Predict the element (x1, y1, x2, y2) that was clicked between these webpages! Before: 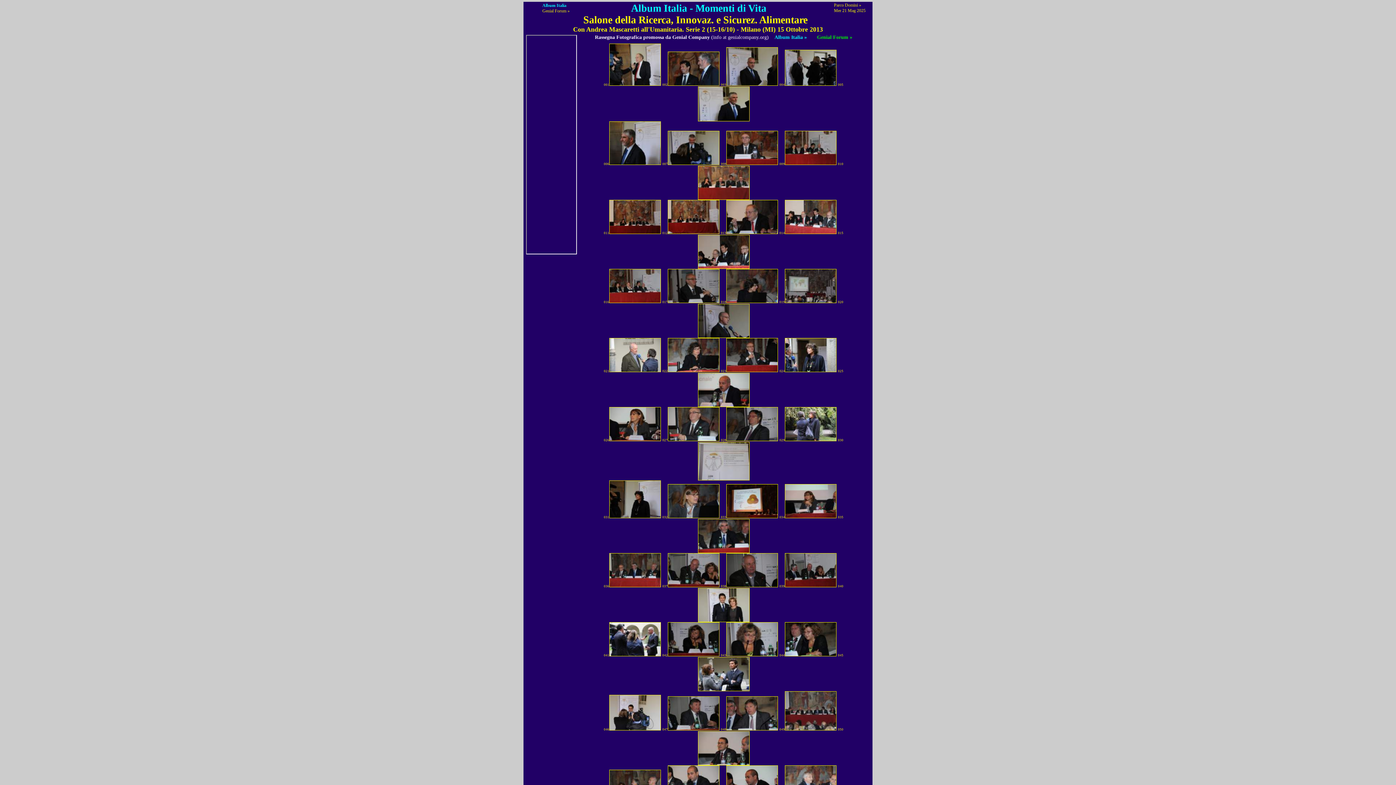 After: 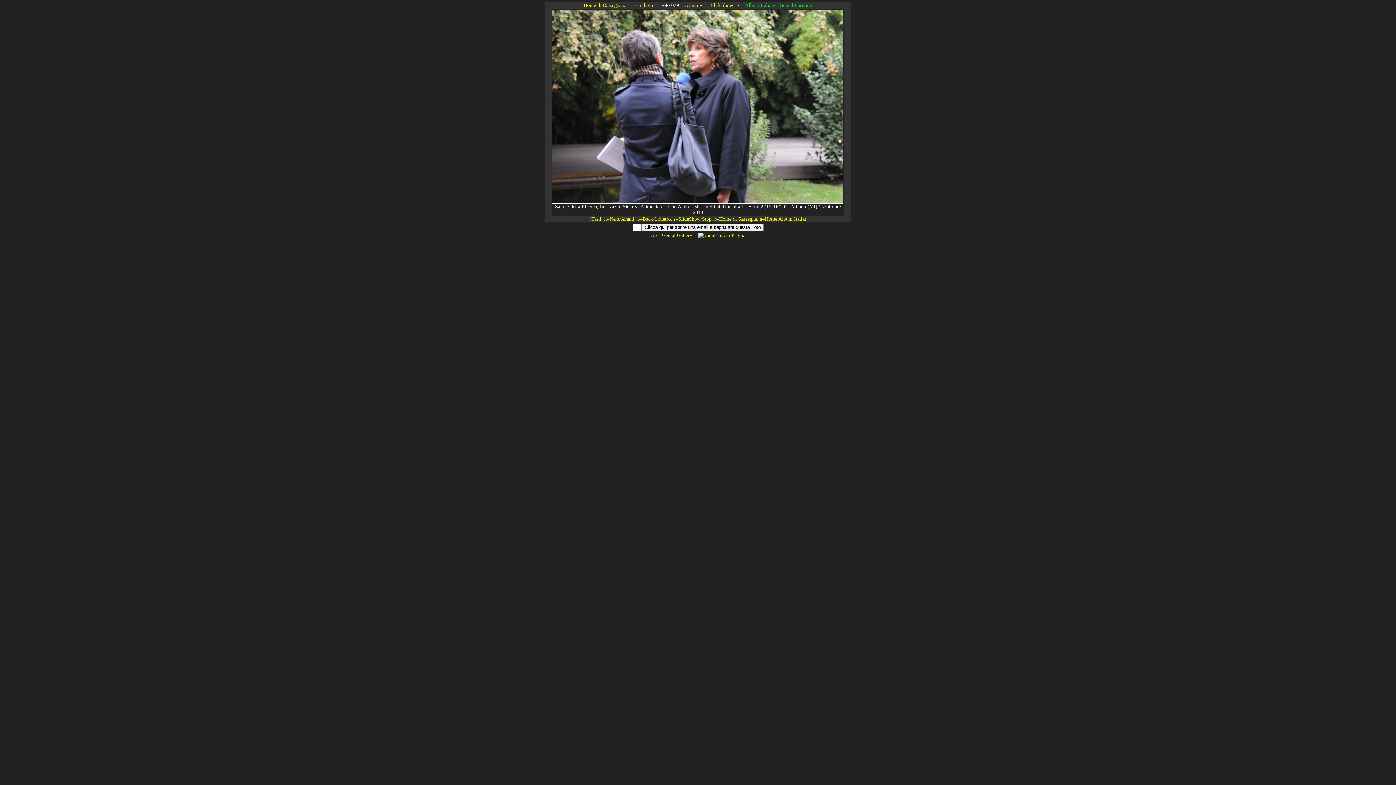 Action: label: 029 bbox: (779, 438, 836, 442)